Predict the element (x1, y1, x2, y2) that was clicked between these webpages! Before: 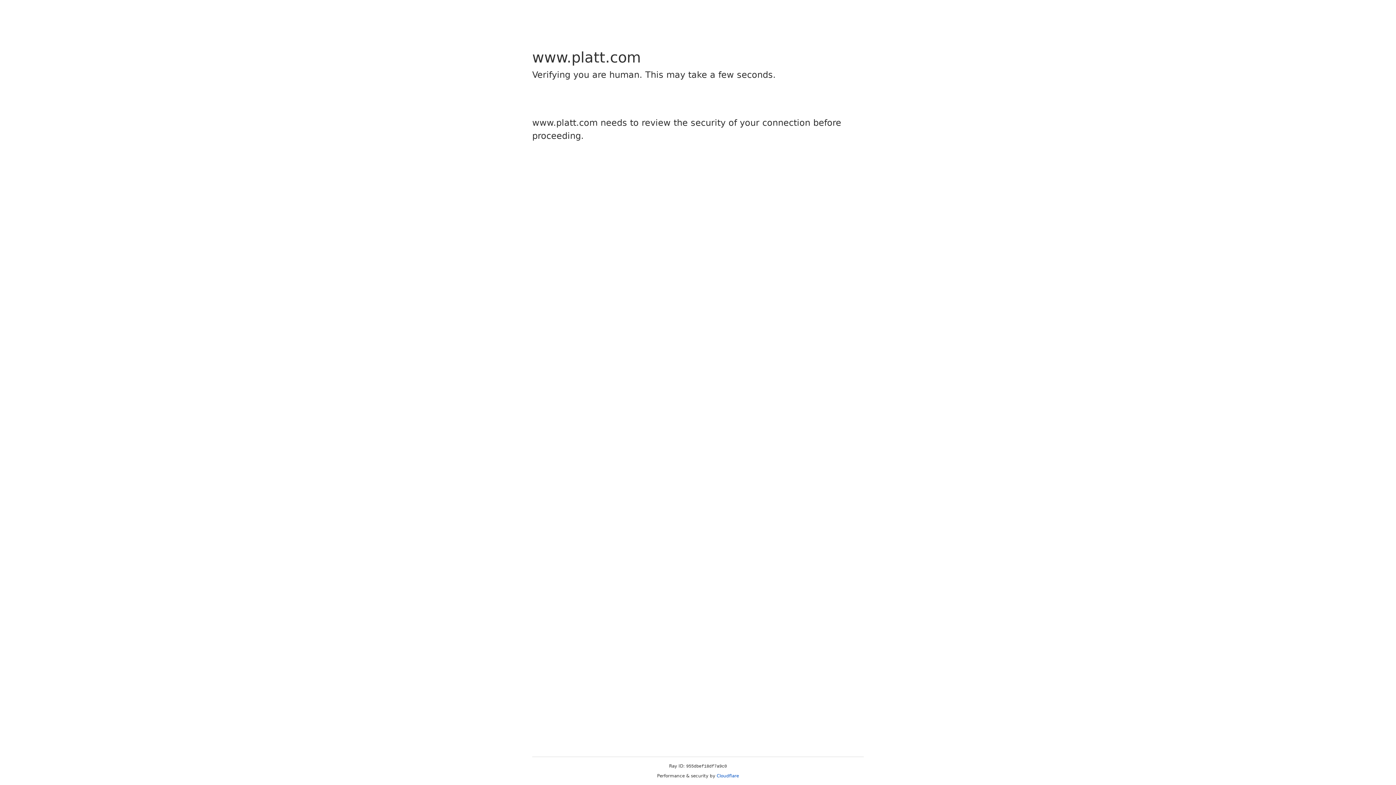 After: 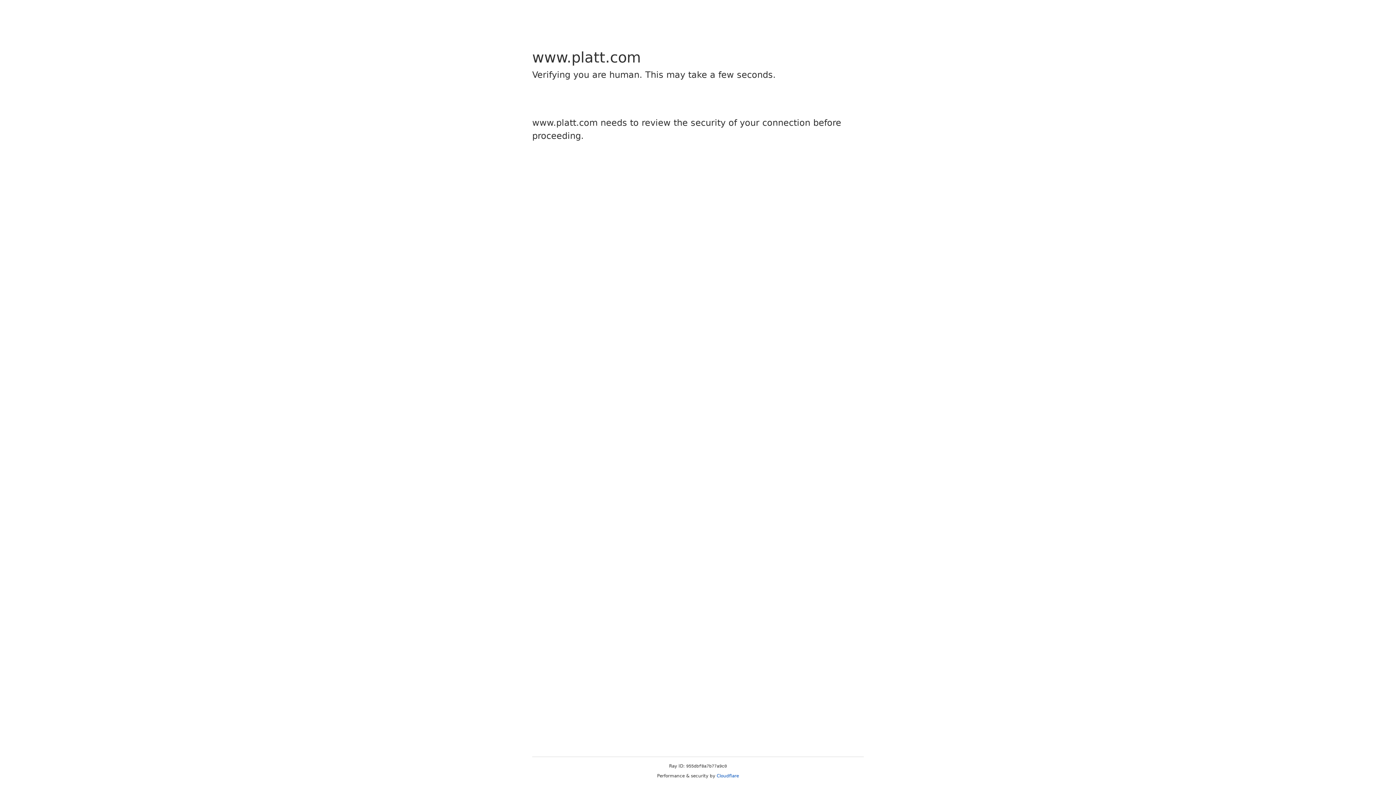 Action: bbox: (716, 773, 739, 778) label: Cloudflare